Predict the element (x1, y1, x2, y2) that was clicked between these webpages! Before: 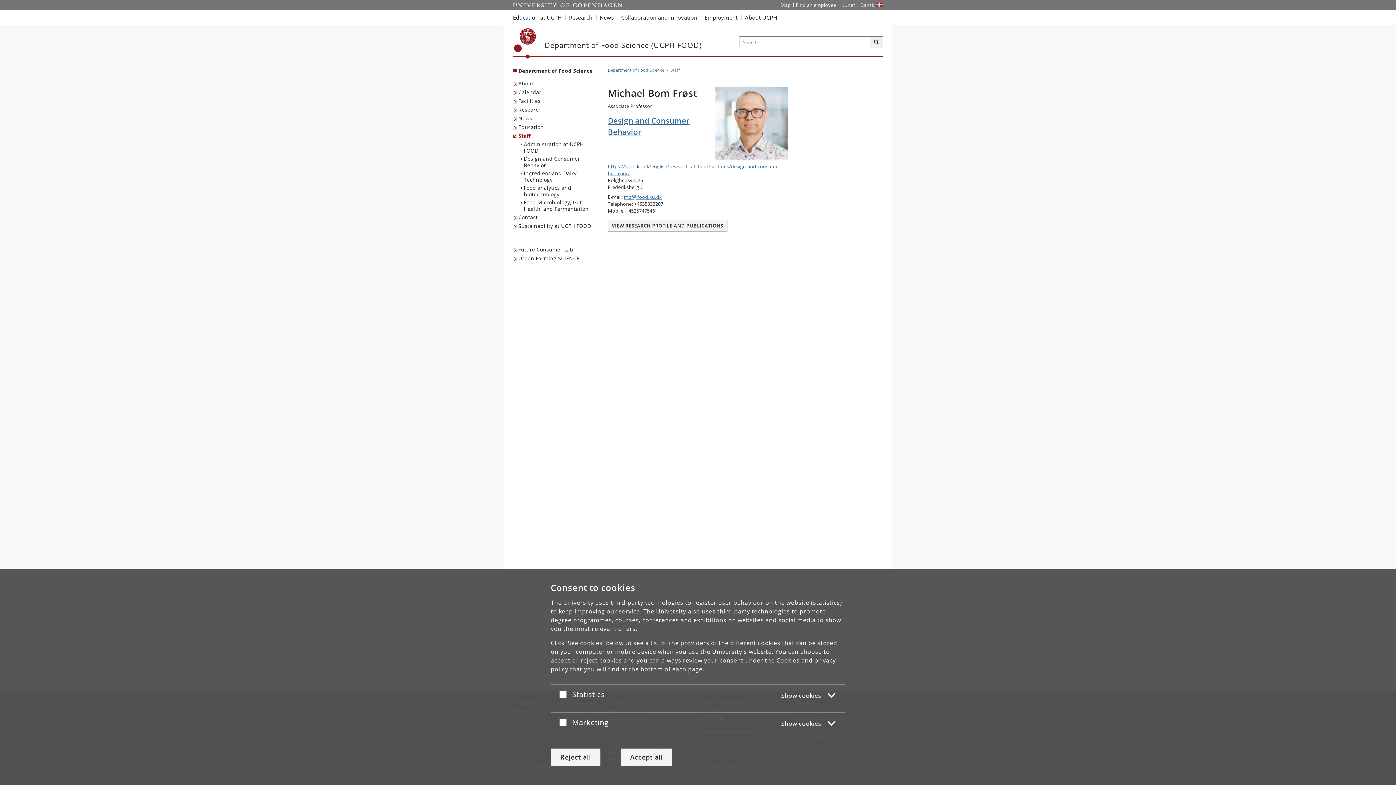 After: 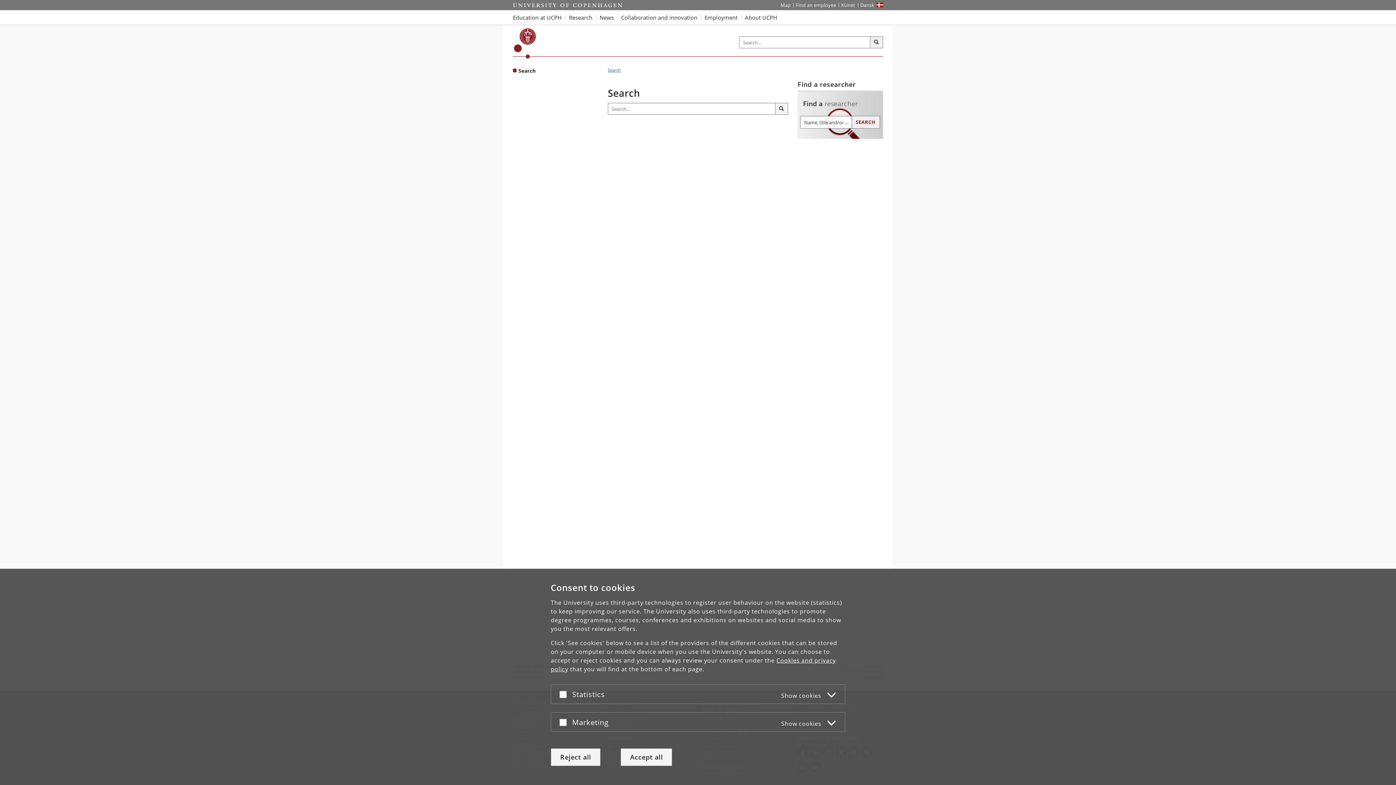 Action: label: Search bbox: (870, 36, 883, 48)